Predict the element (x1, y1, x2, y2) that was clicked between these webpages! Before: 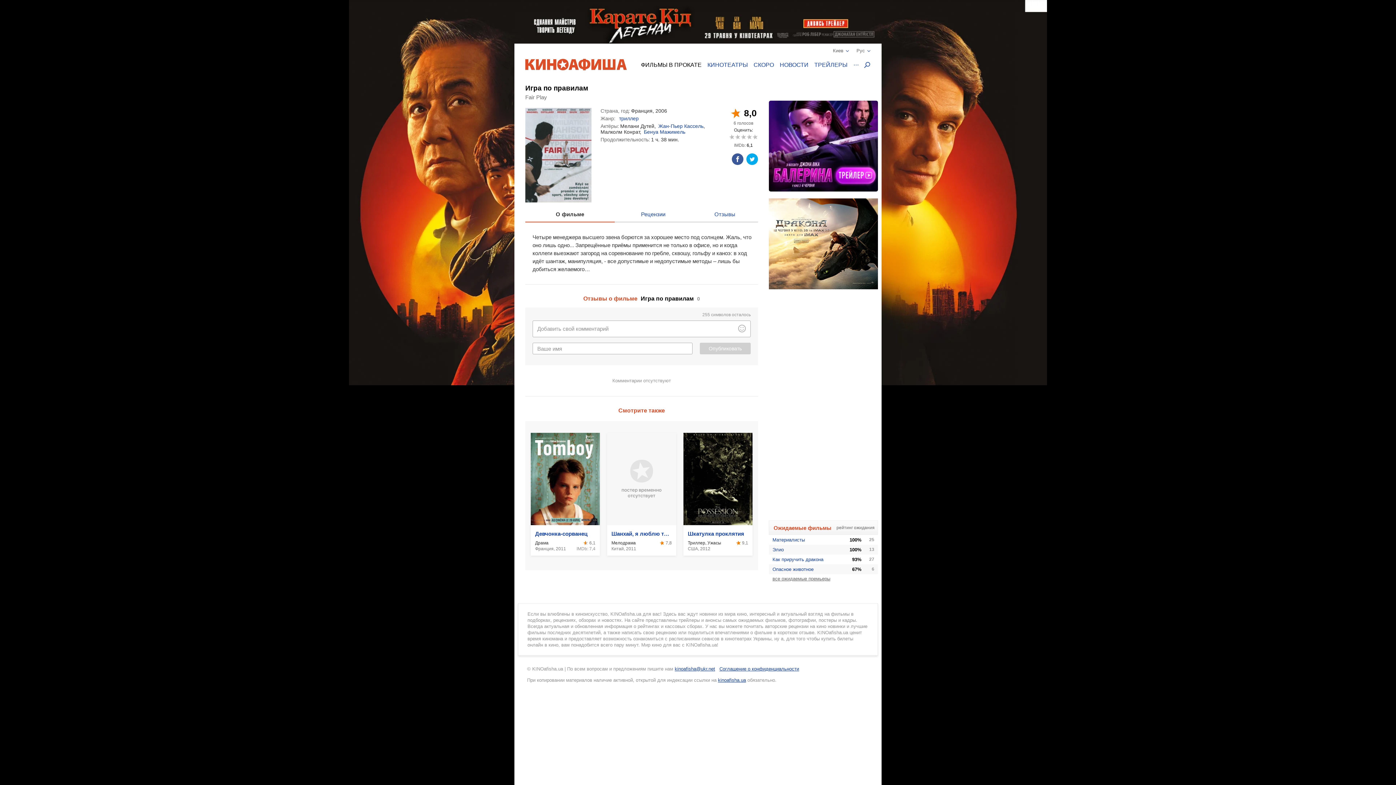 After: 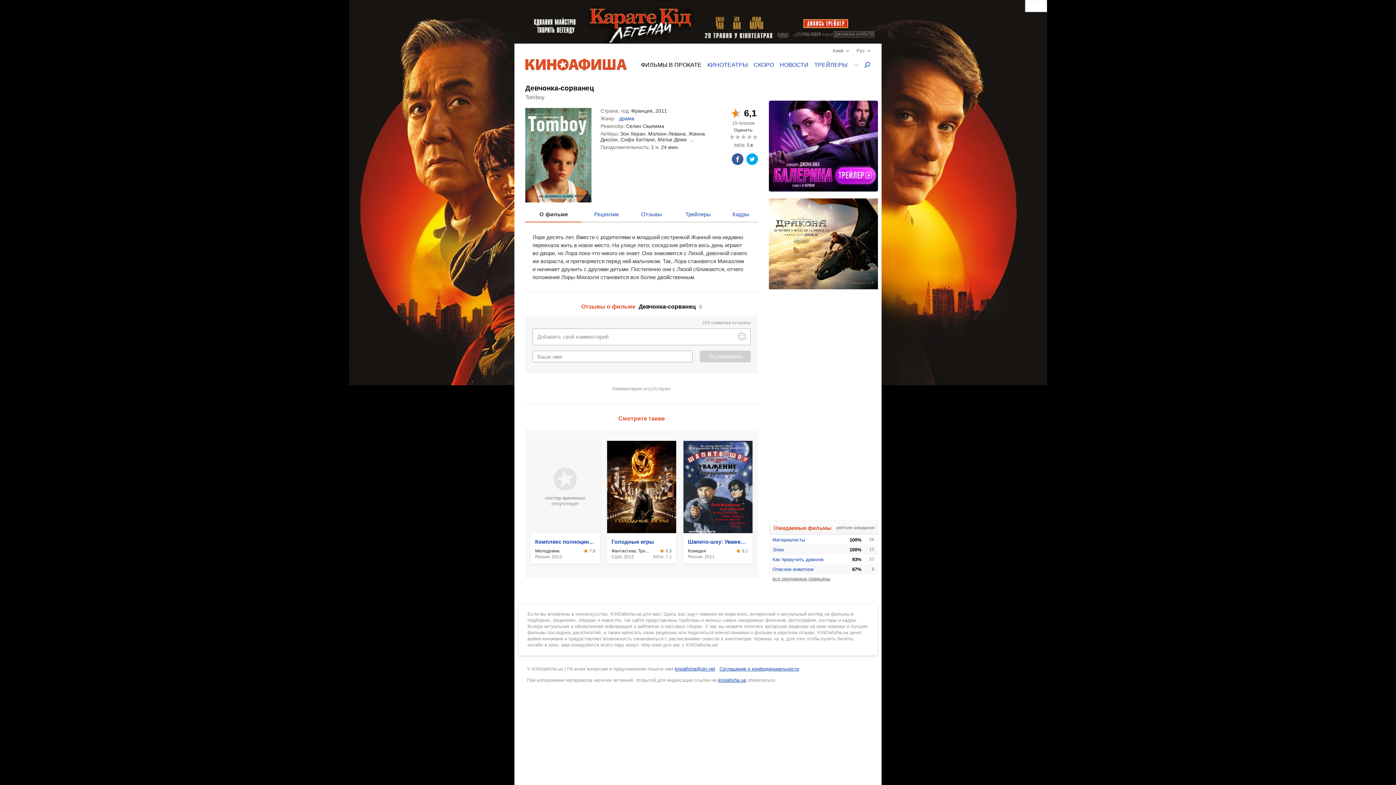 Action: label: Девчонка-сорванец

Драма

Франция, 2011
6,1
IMDb: 7,4 bbox: (530, 433, 600, 556)